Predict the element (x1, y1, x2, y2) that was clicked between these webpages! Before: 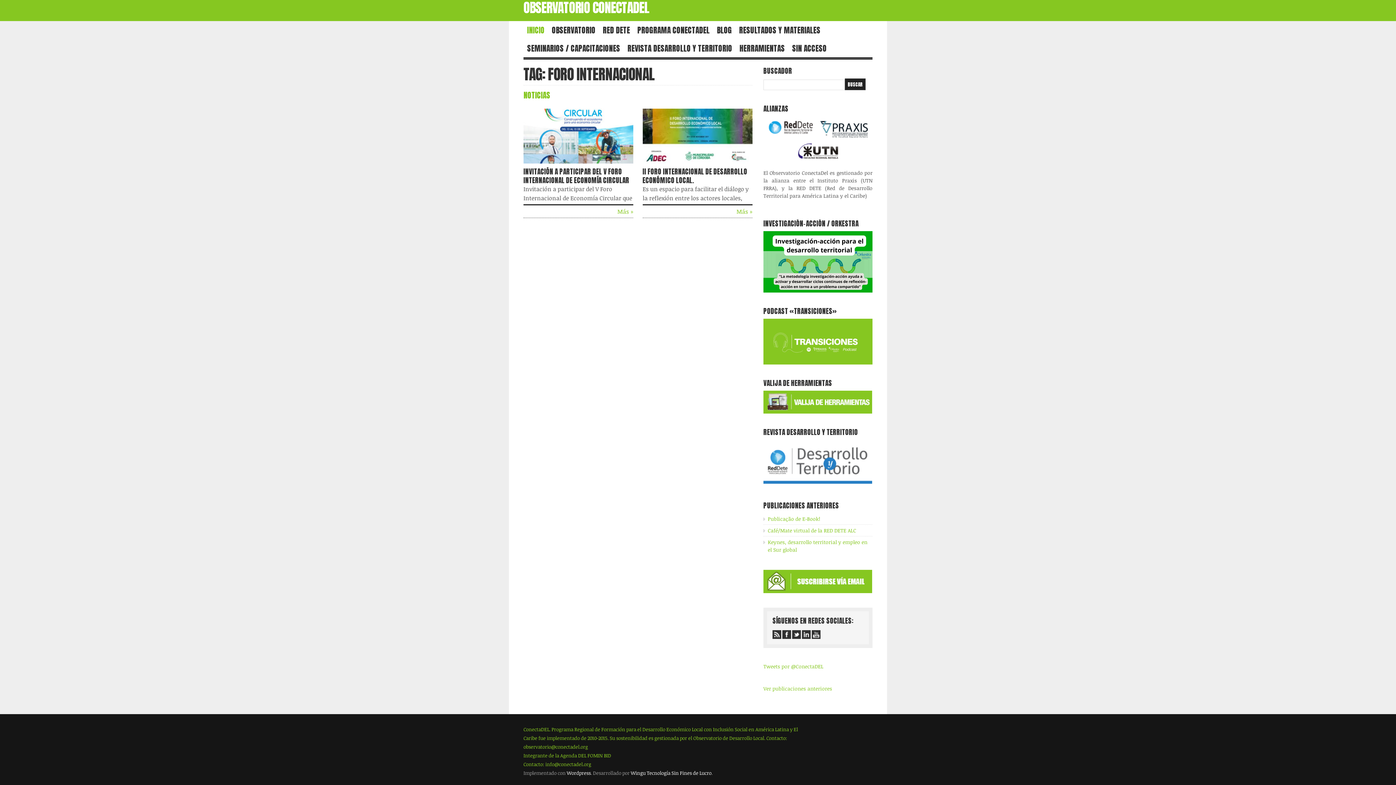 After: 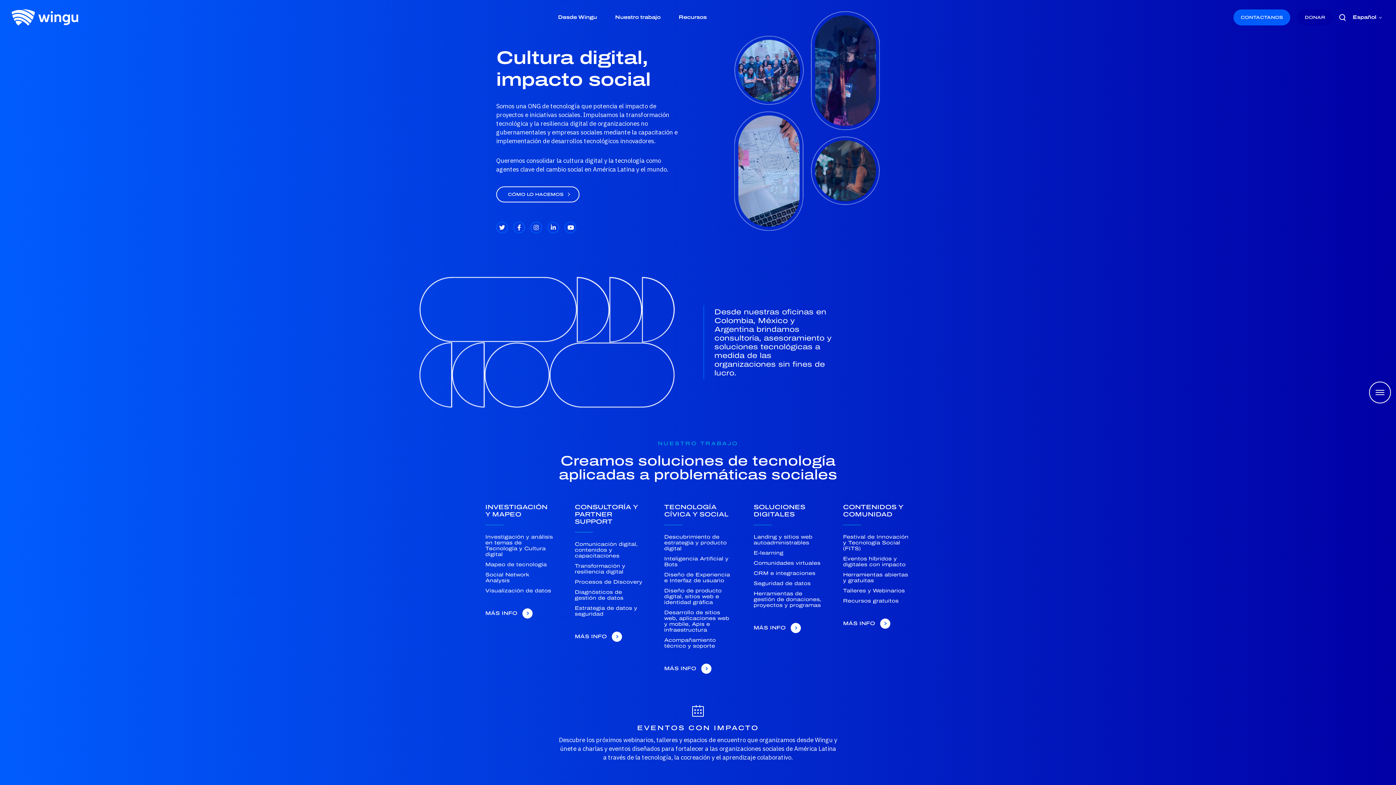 Action: bbox: (630, 770, 711, 776) label: Wingu Tecnología Sin Fines de Lucro